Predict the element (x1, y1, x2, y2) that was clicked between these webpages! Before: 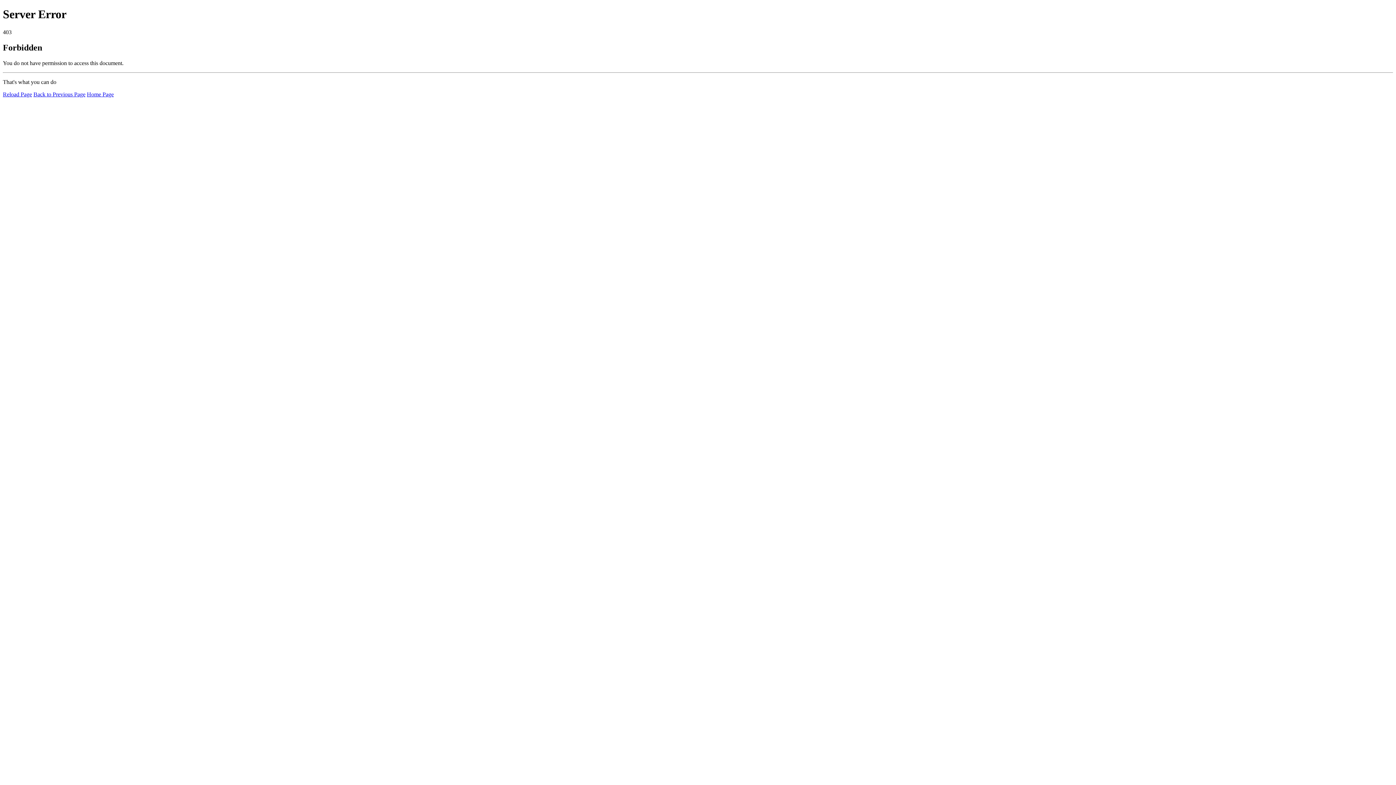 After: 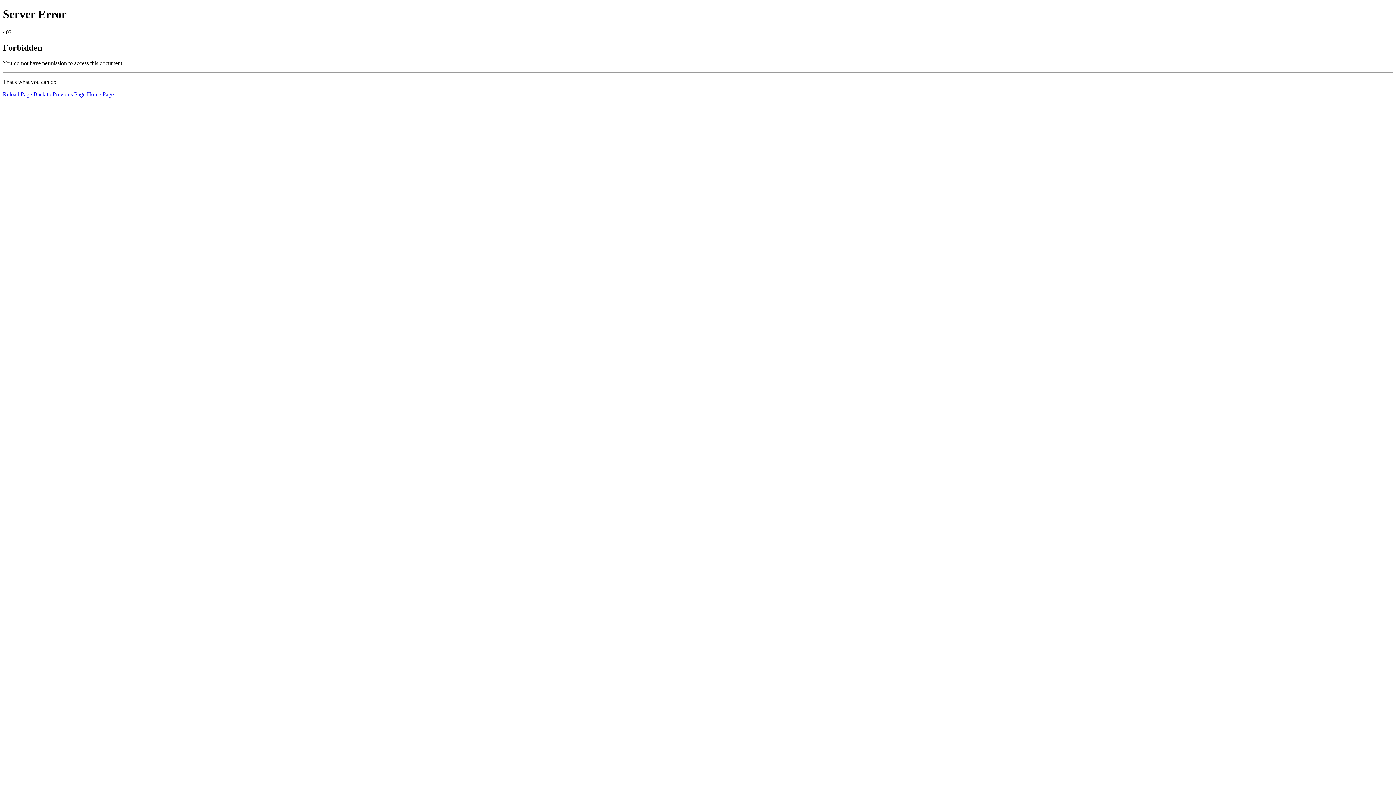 Action: label: Home Page bbox: (86, 91, 113, 97)